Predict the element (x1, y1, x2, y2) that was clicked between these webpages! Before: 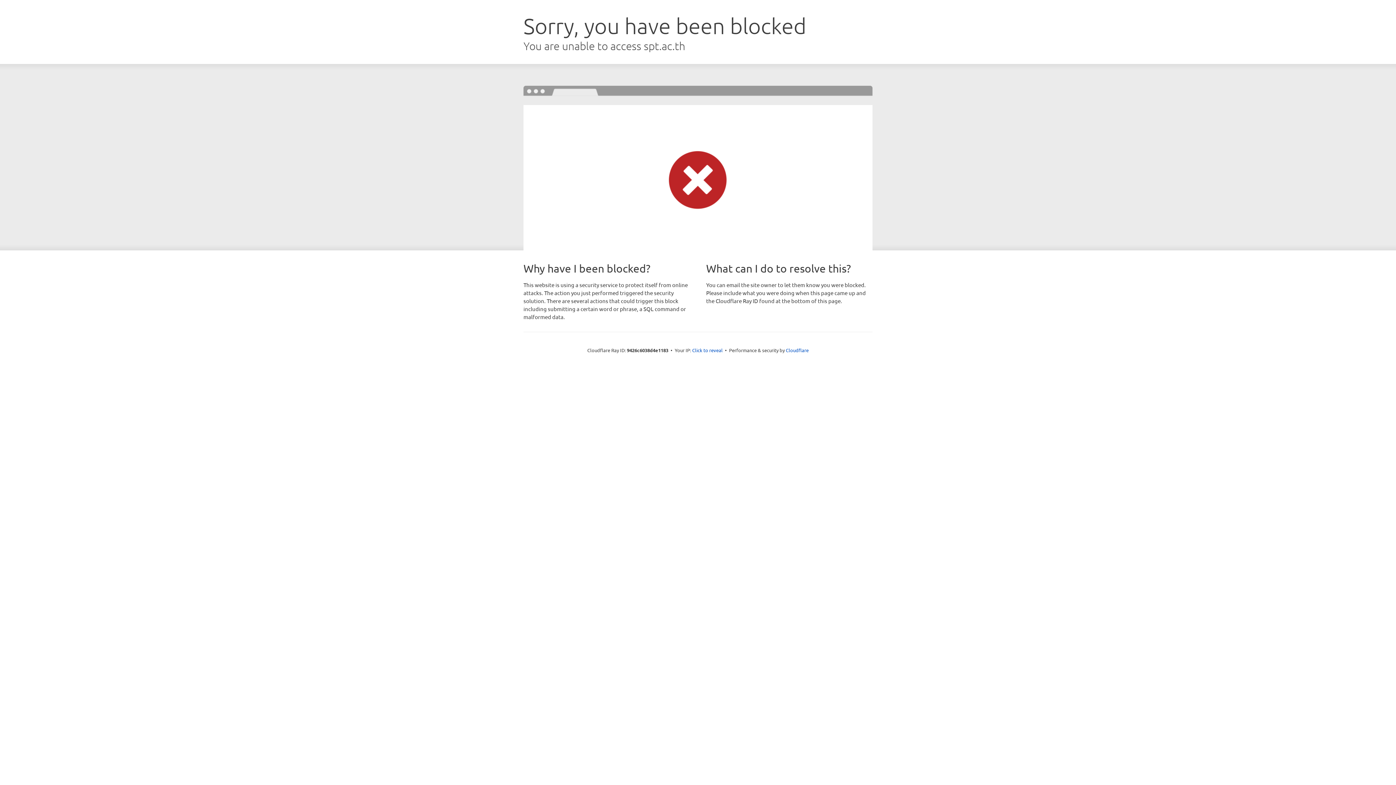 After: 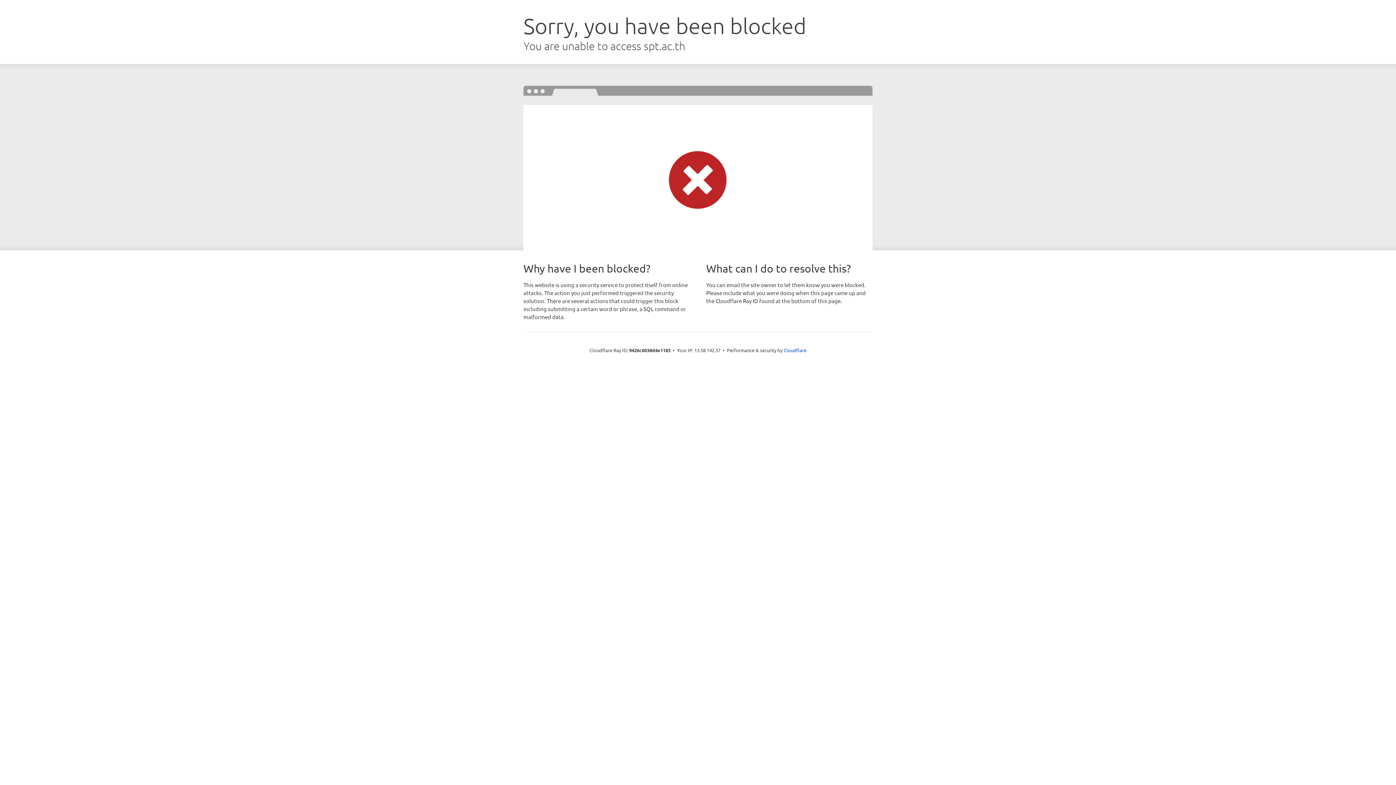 Action: label: Click to reveal bbox: (692, 346, 722, 353)